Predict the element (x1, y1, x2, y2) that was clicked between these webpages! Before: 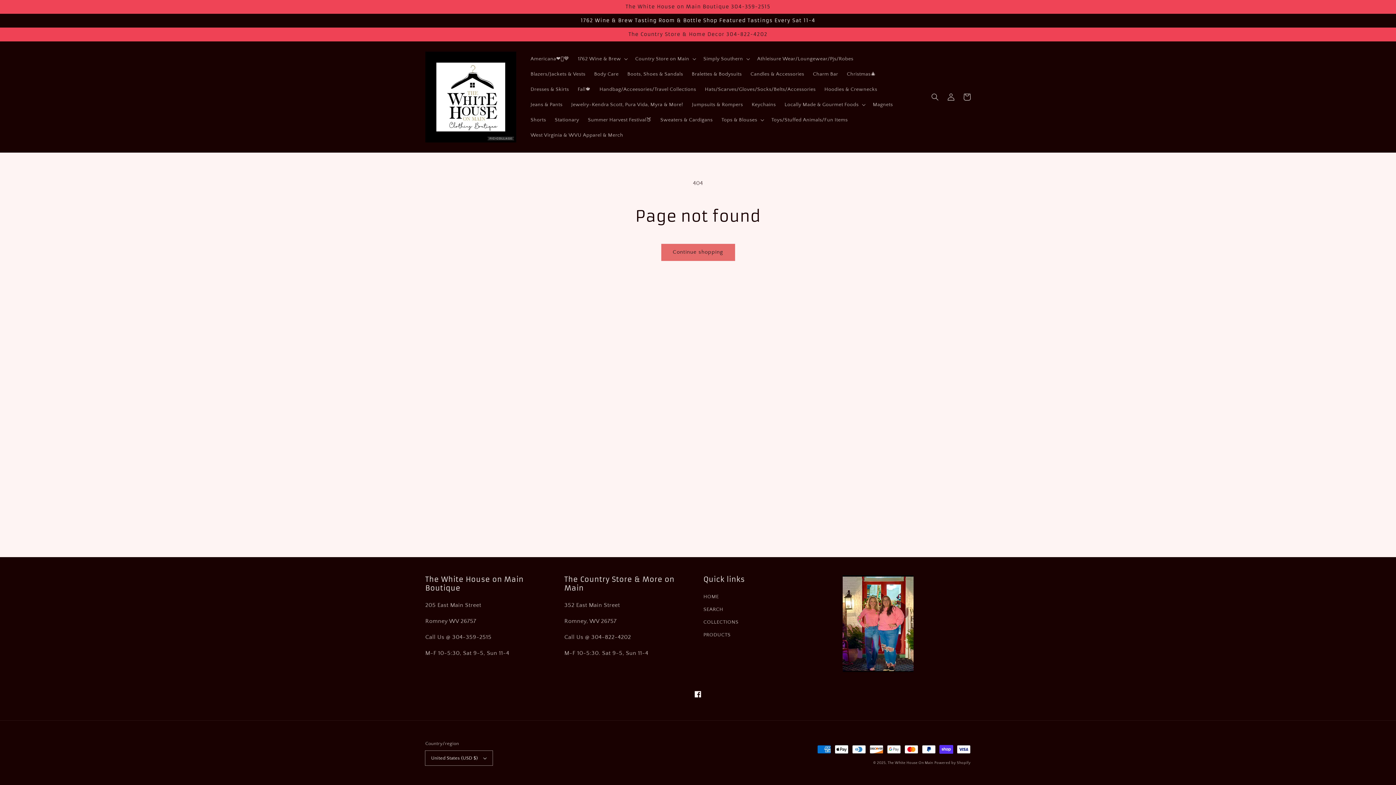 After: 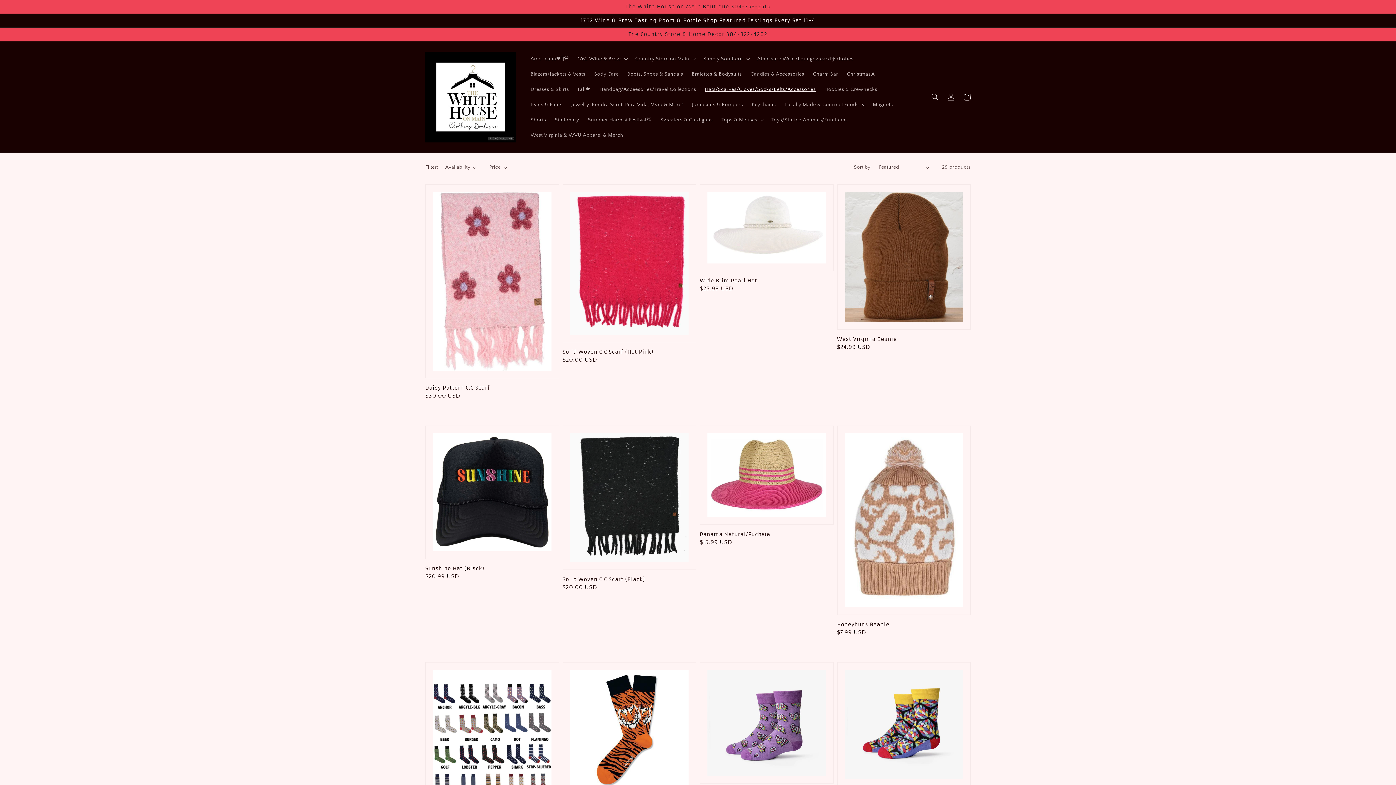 Action: bbox: (700, 81, 820, 96) label: Hats/Scarves/Gloves/Socks/Belts/Accessories